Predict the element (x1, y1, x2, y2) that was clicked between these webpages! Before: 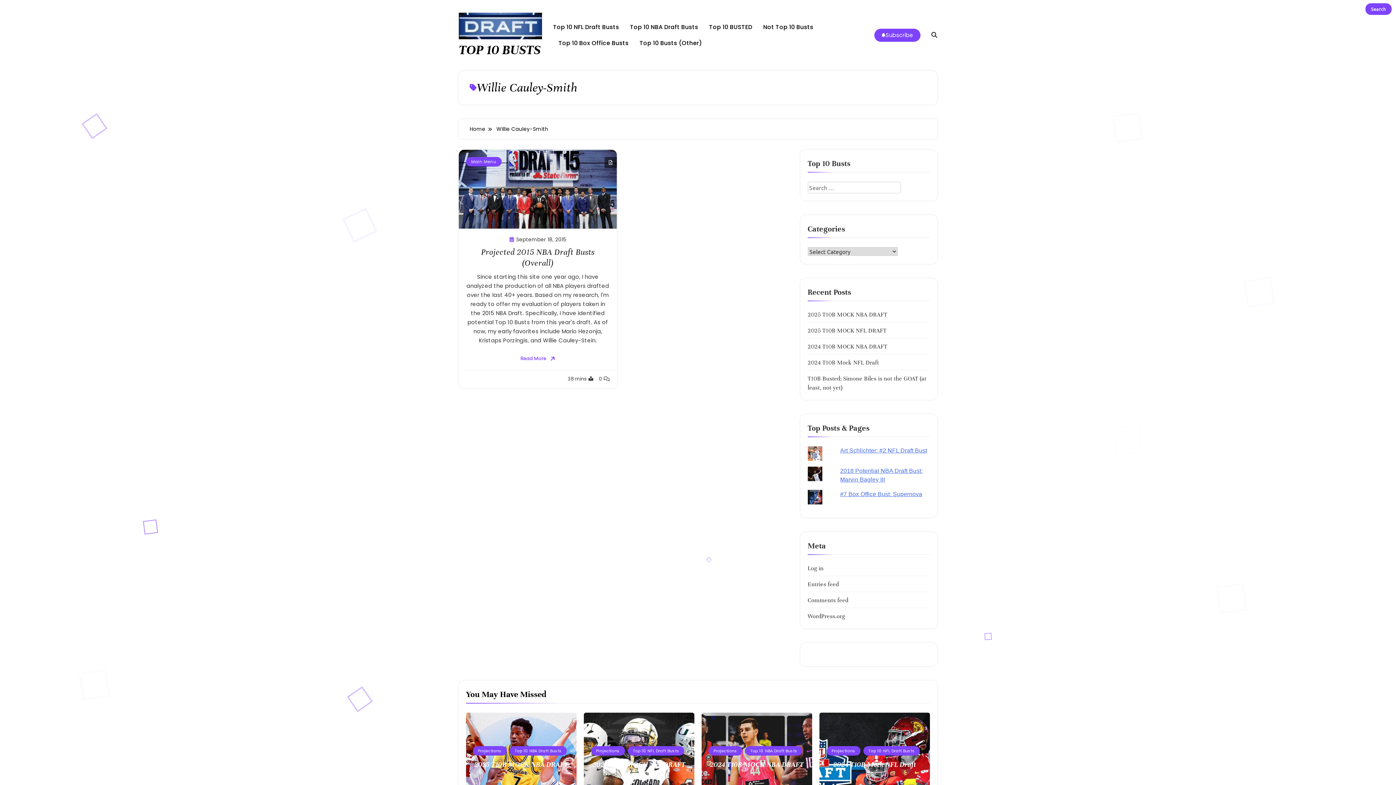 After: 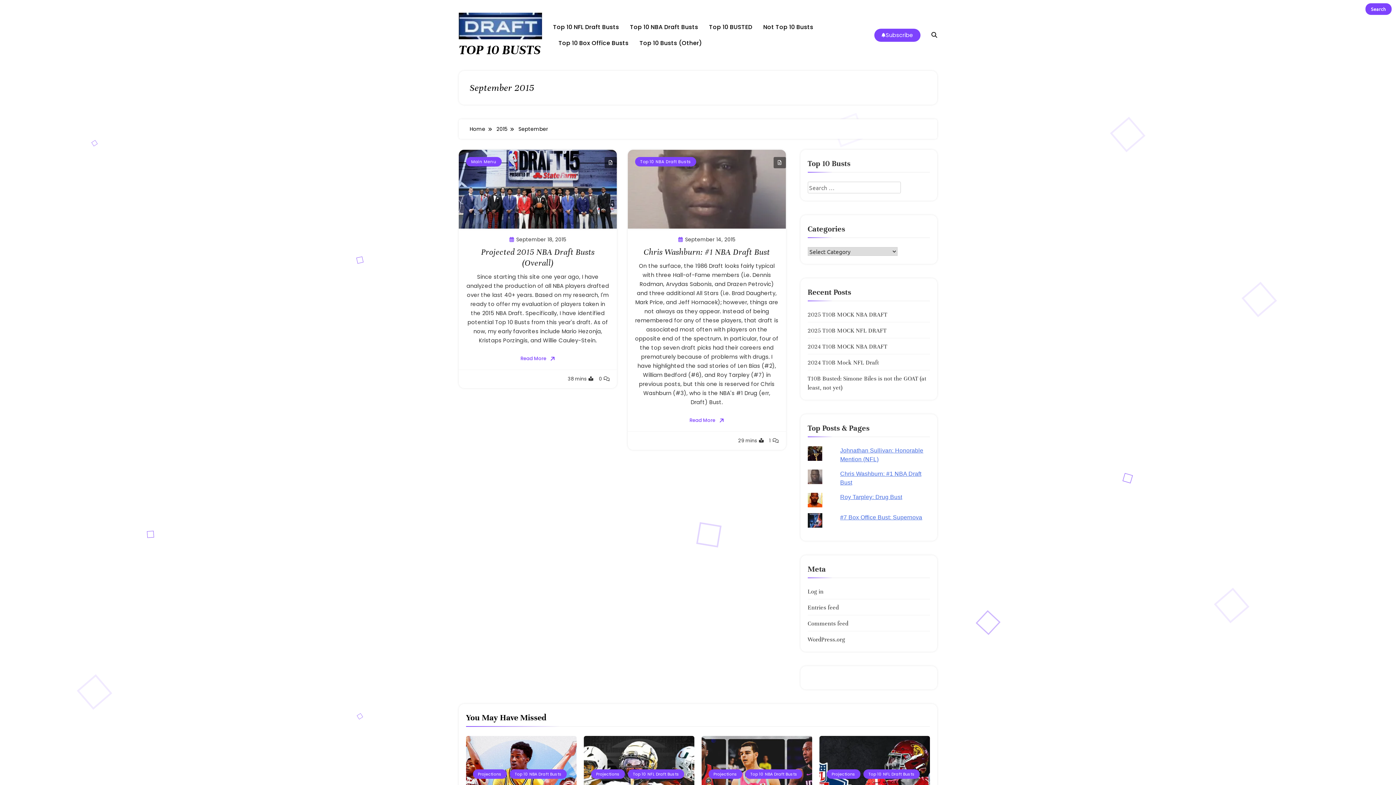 Action: bbox: (516, 236, 566, 243) label: September 18, 2015